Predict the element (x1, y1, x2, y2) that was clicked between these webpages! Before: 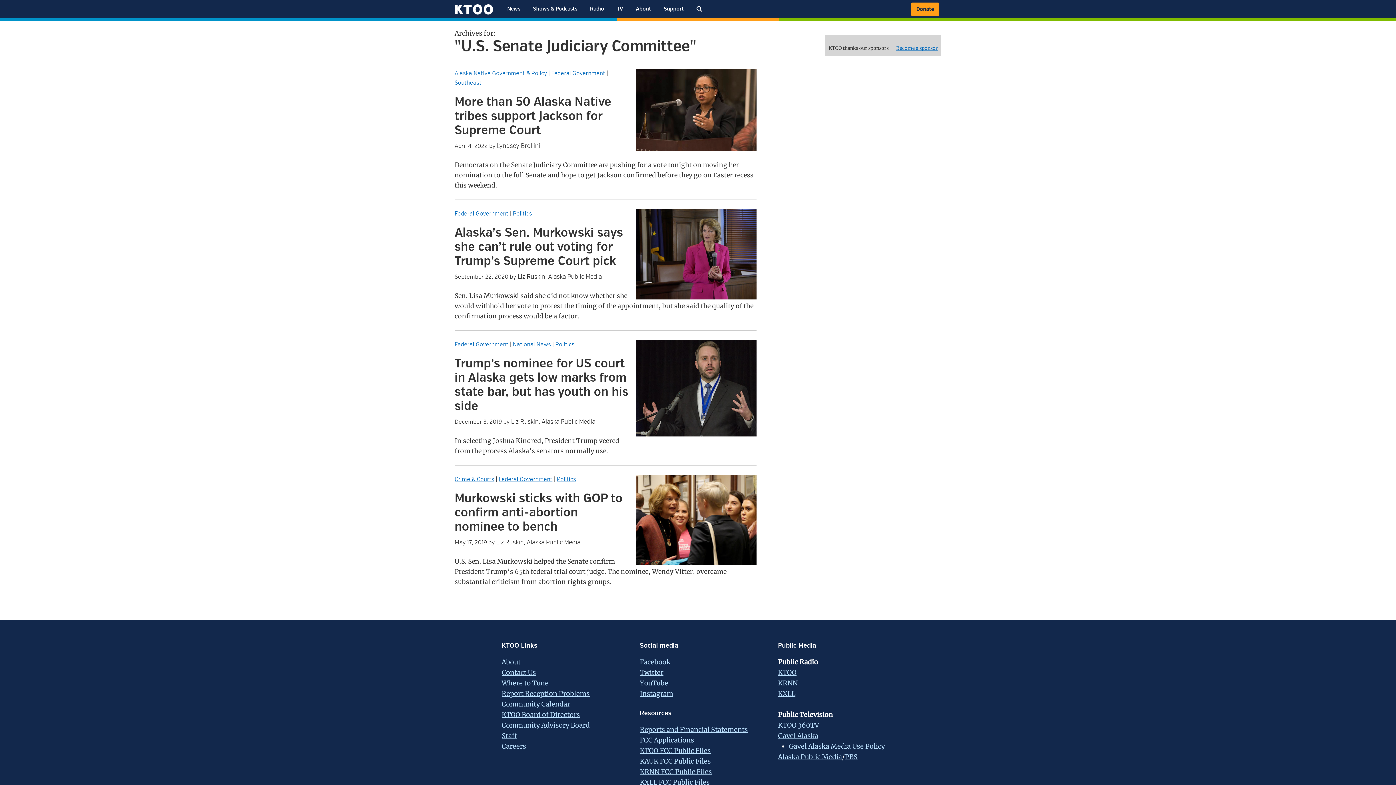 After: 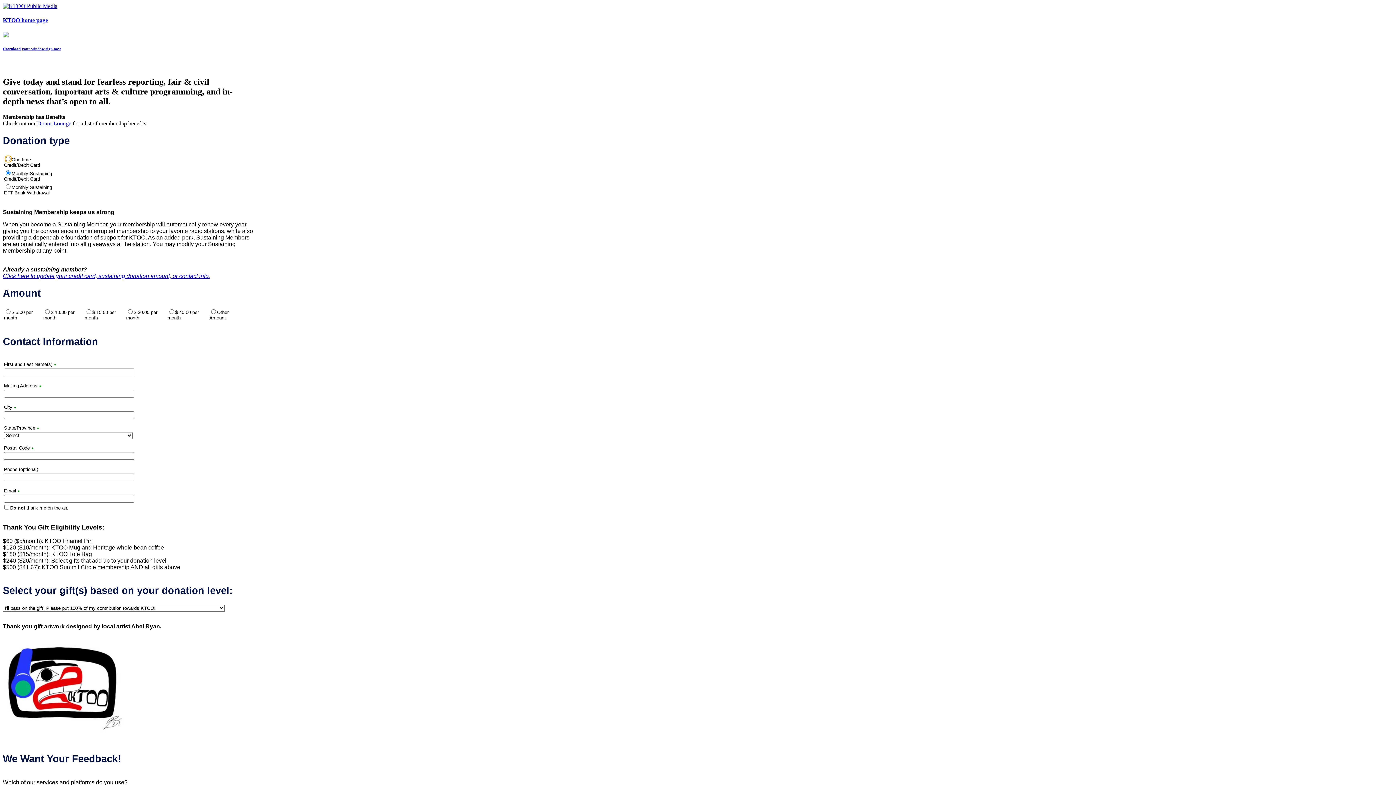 Action: bbox: (911, 2, 939, 16) label: Donate